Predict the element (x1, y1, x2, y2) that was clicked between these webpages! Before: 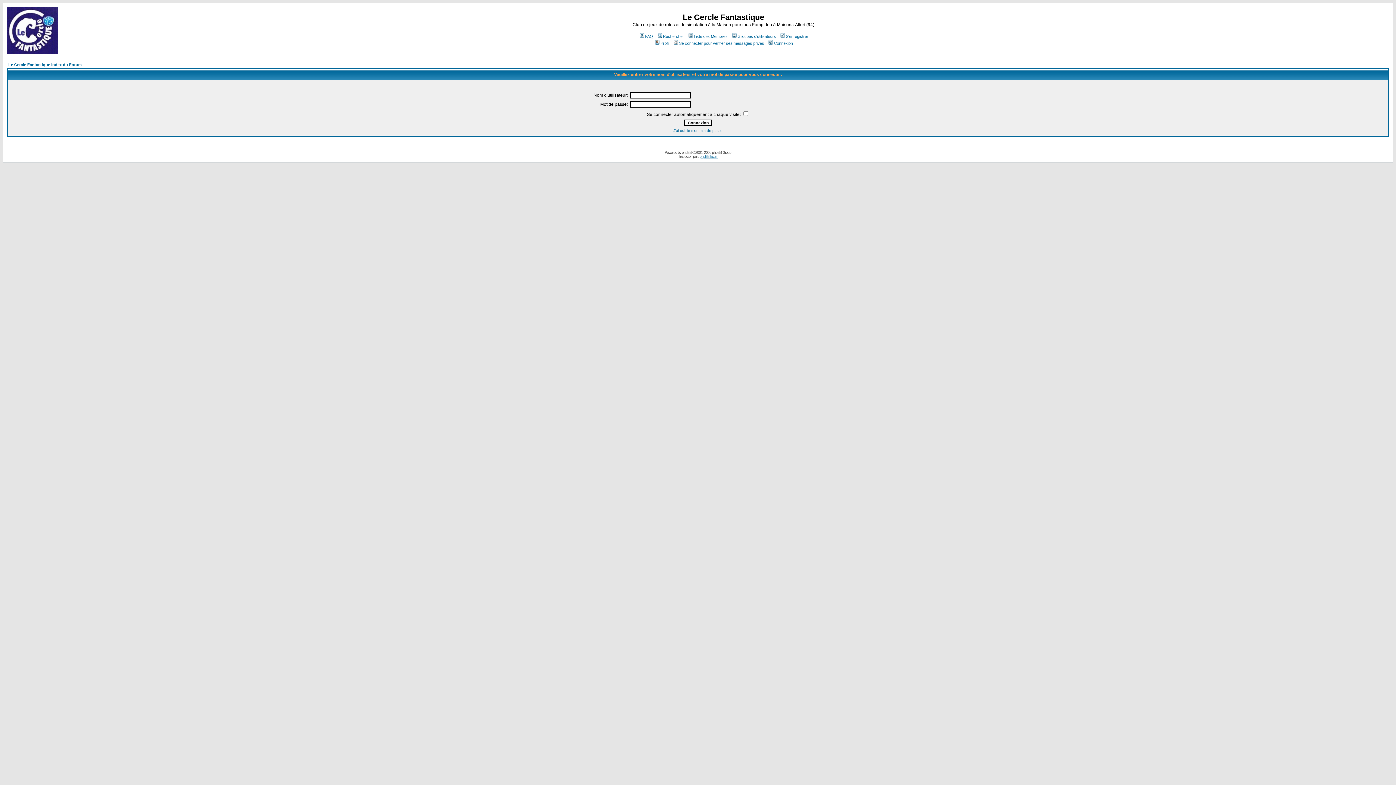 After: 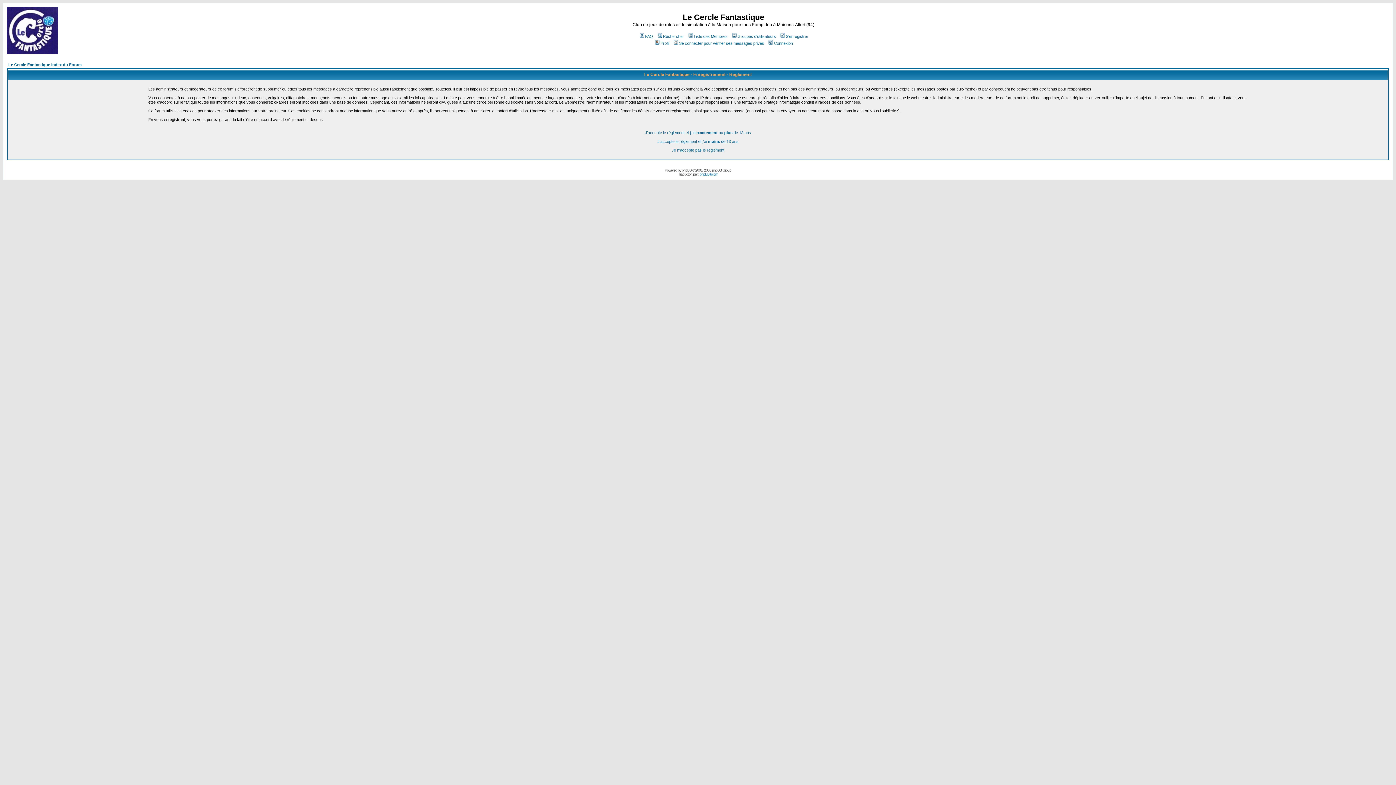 Action: bbox: (779, 34, 808, 38) label: S'enregistrer